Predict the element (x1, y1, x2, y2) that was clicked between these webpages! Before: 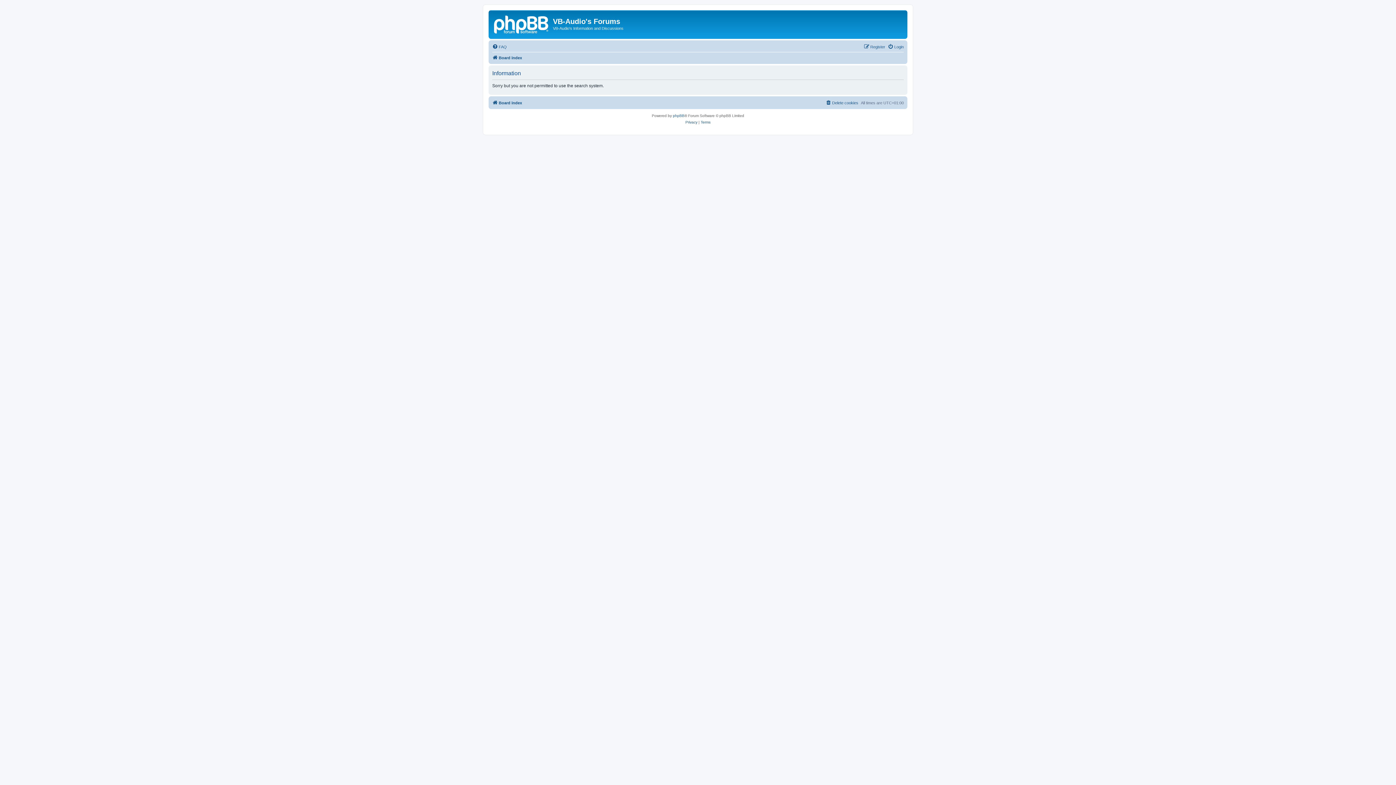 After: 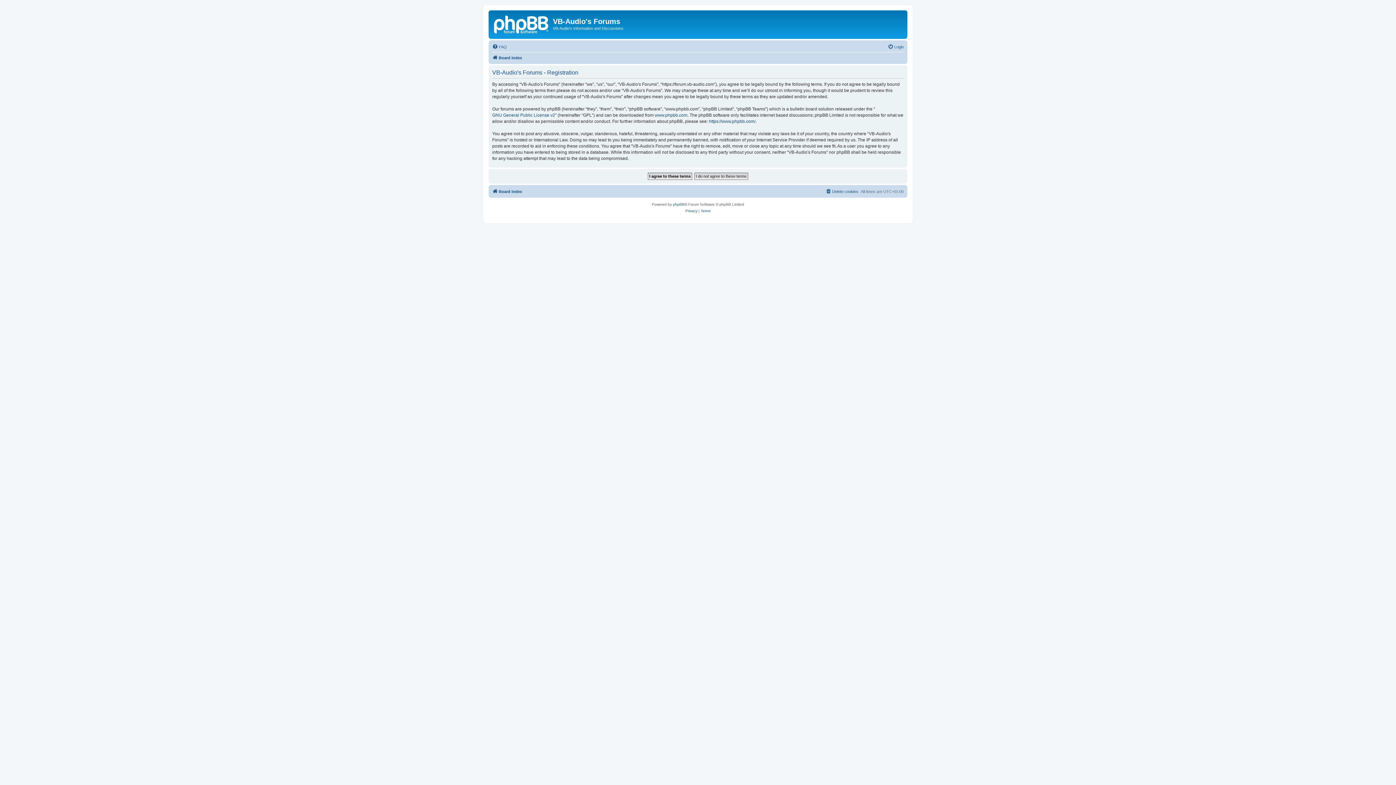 Action: bbox: (864, 42, 885, 51) label: Register